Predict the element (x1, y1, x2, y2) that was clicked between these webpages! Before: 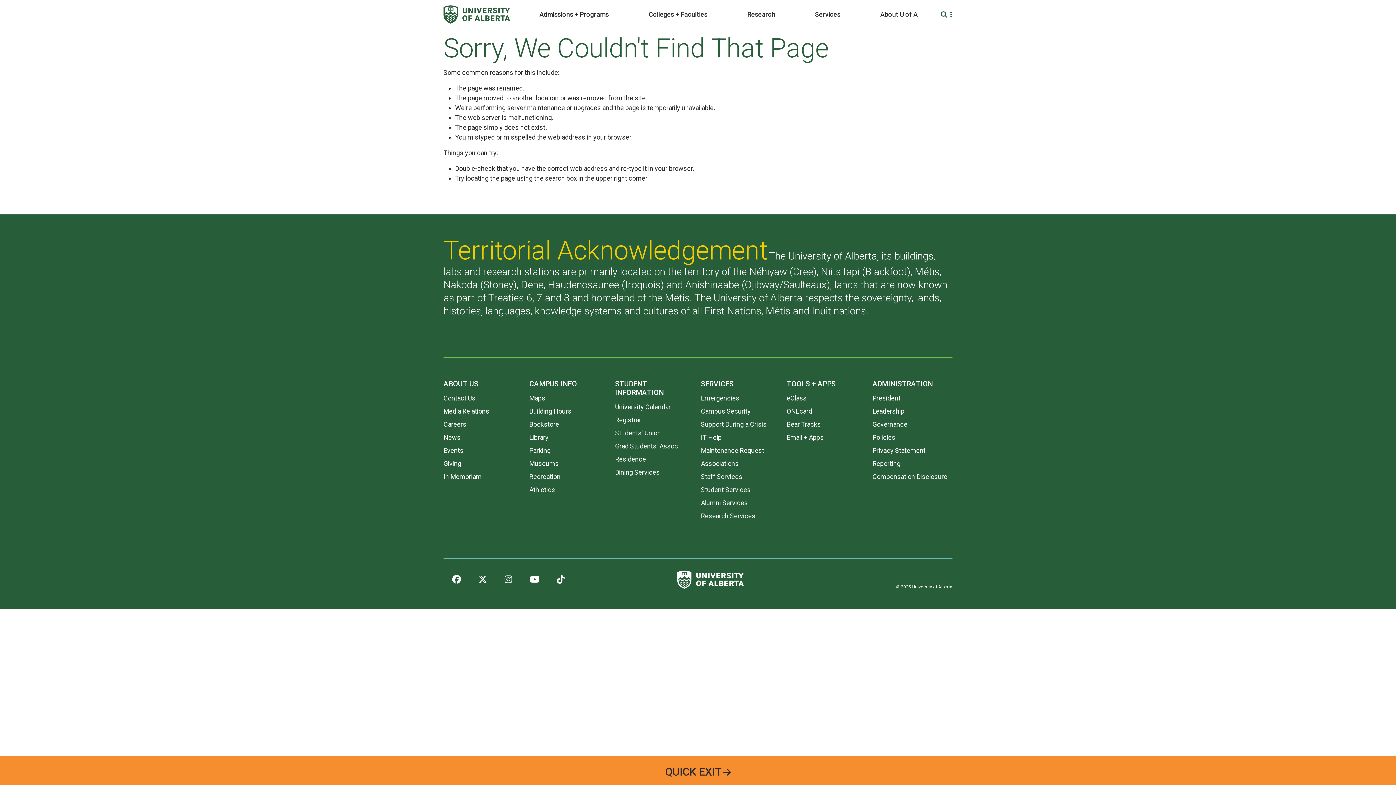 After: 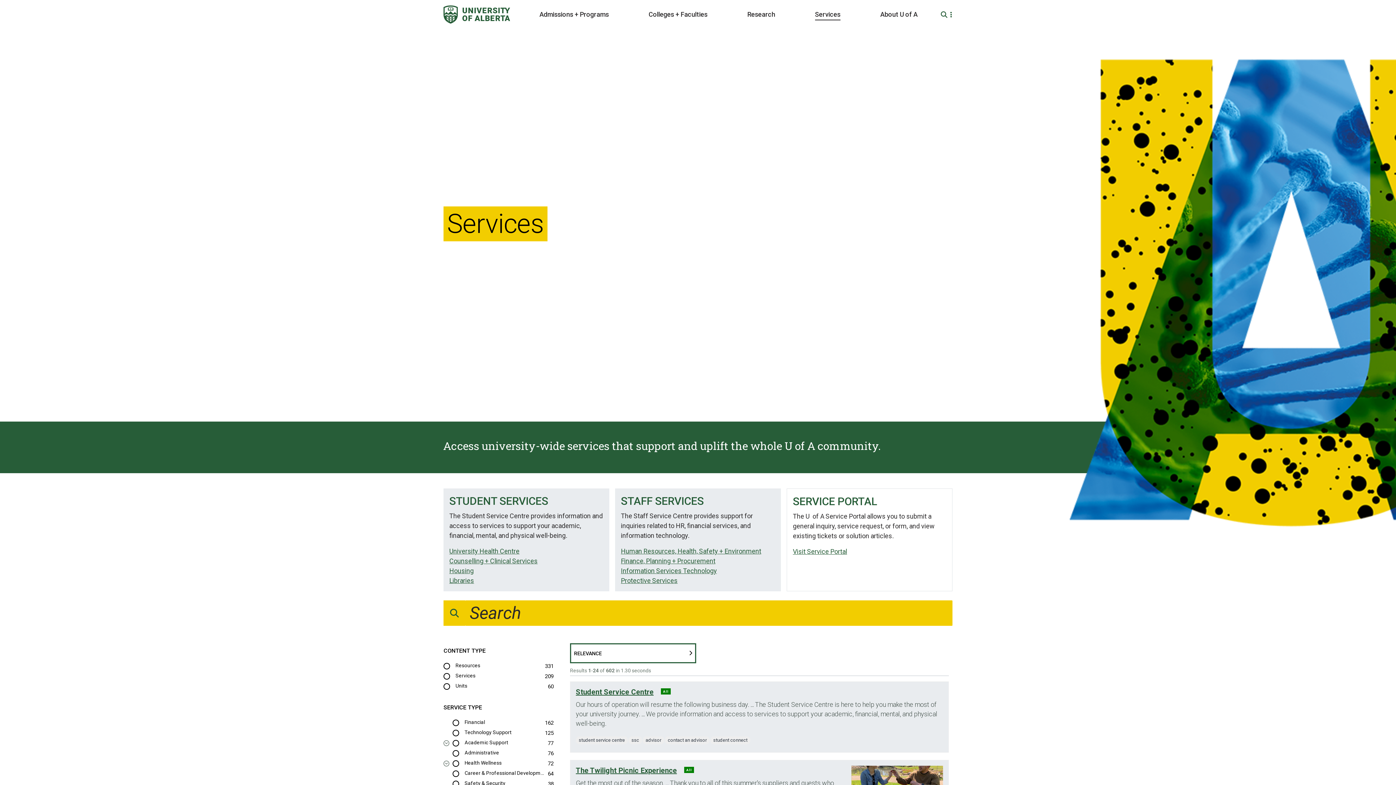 Action: bbox: (815, 8, 840, 20) label: Services